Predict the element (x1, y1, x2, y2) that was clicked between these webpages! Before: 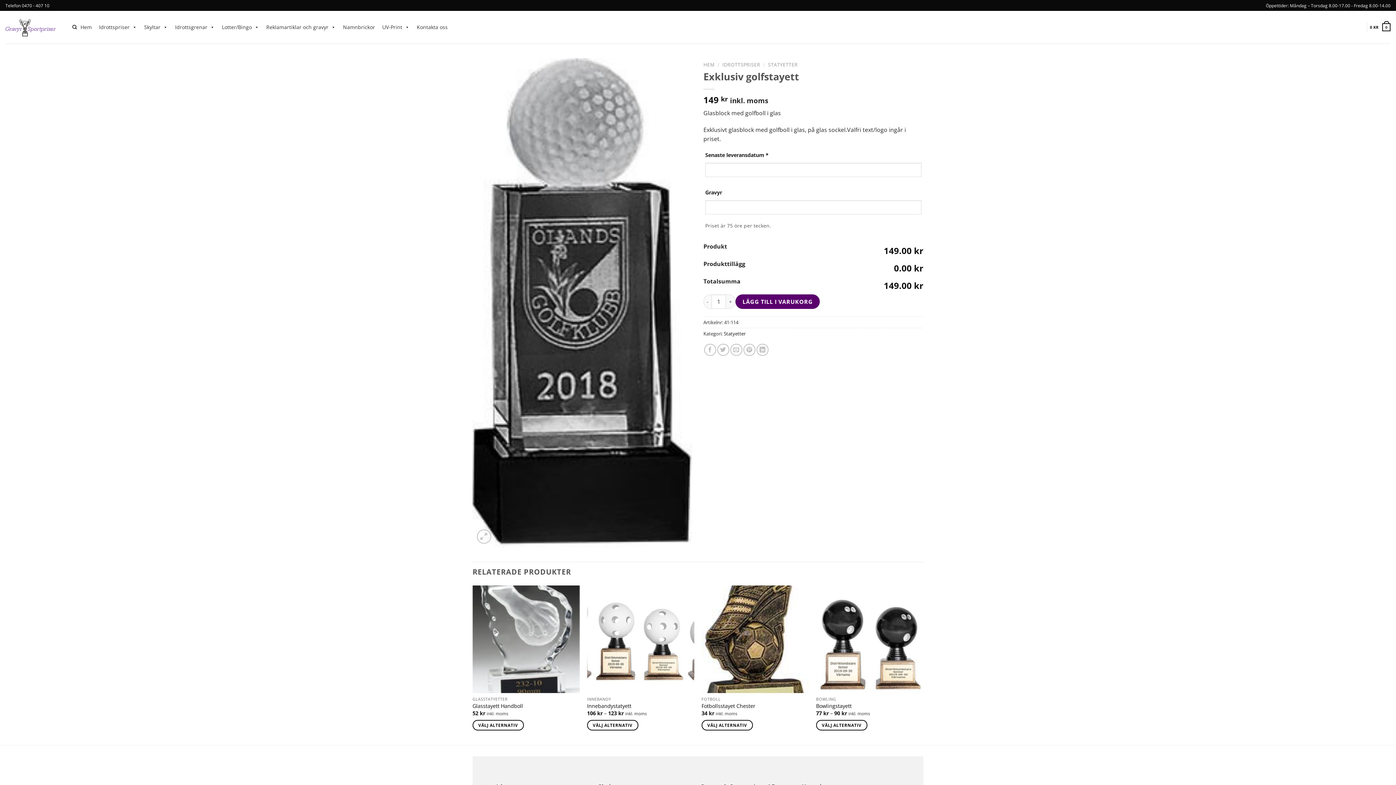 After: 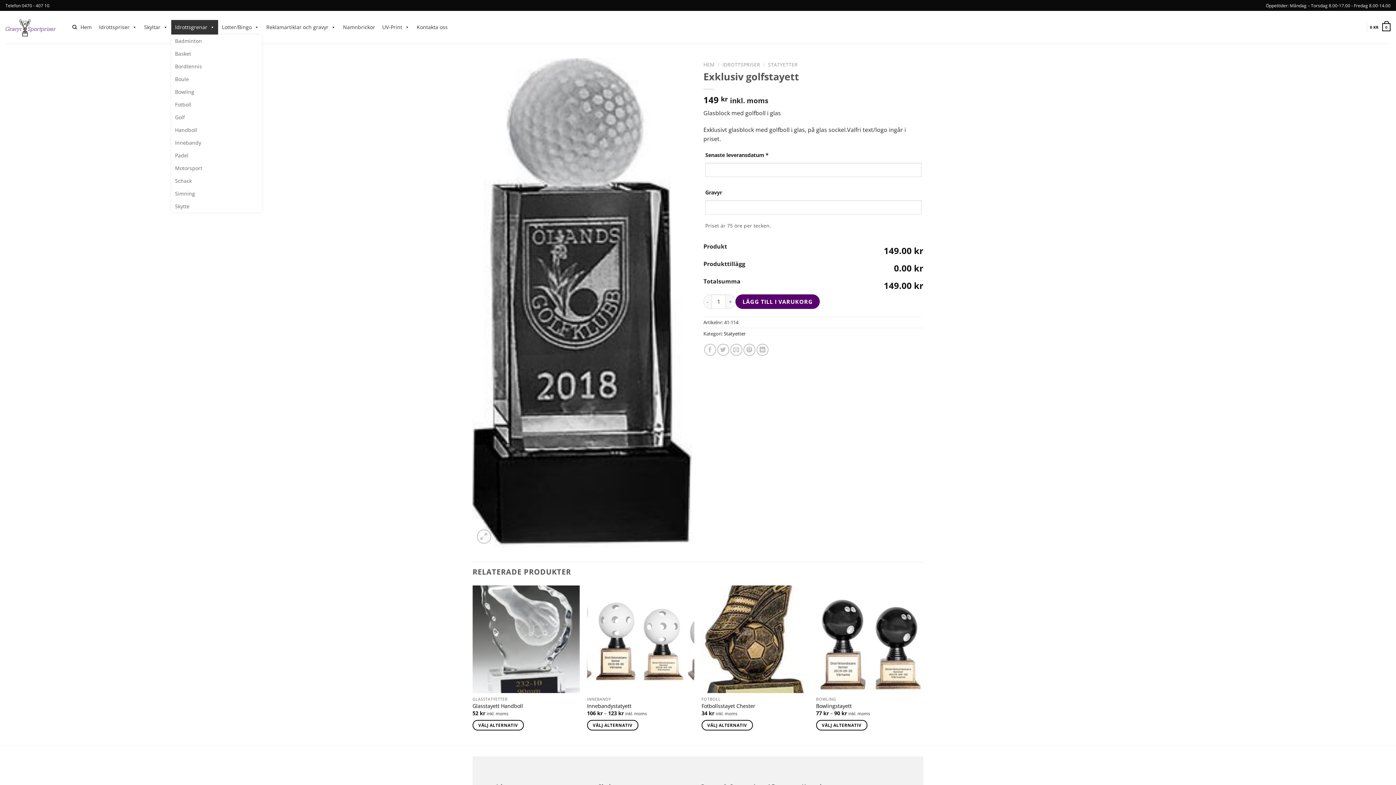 Action: label: Idrottsgrenar bbox: (171, 20, 218, 34)